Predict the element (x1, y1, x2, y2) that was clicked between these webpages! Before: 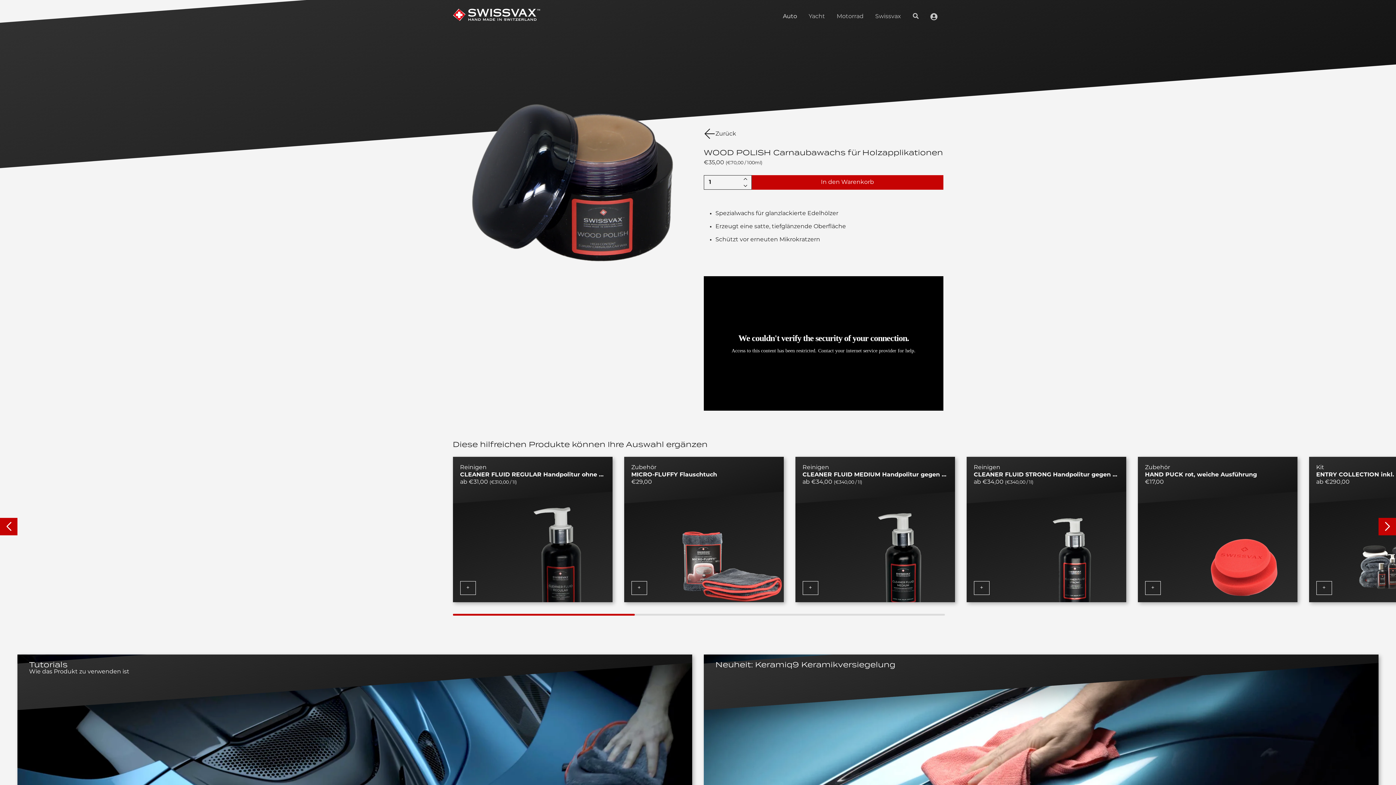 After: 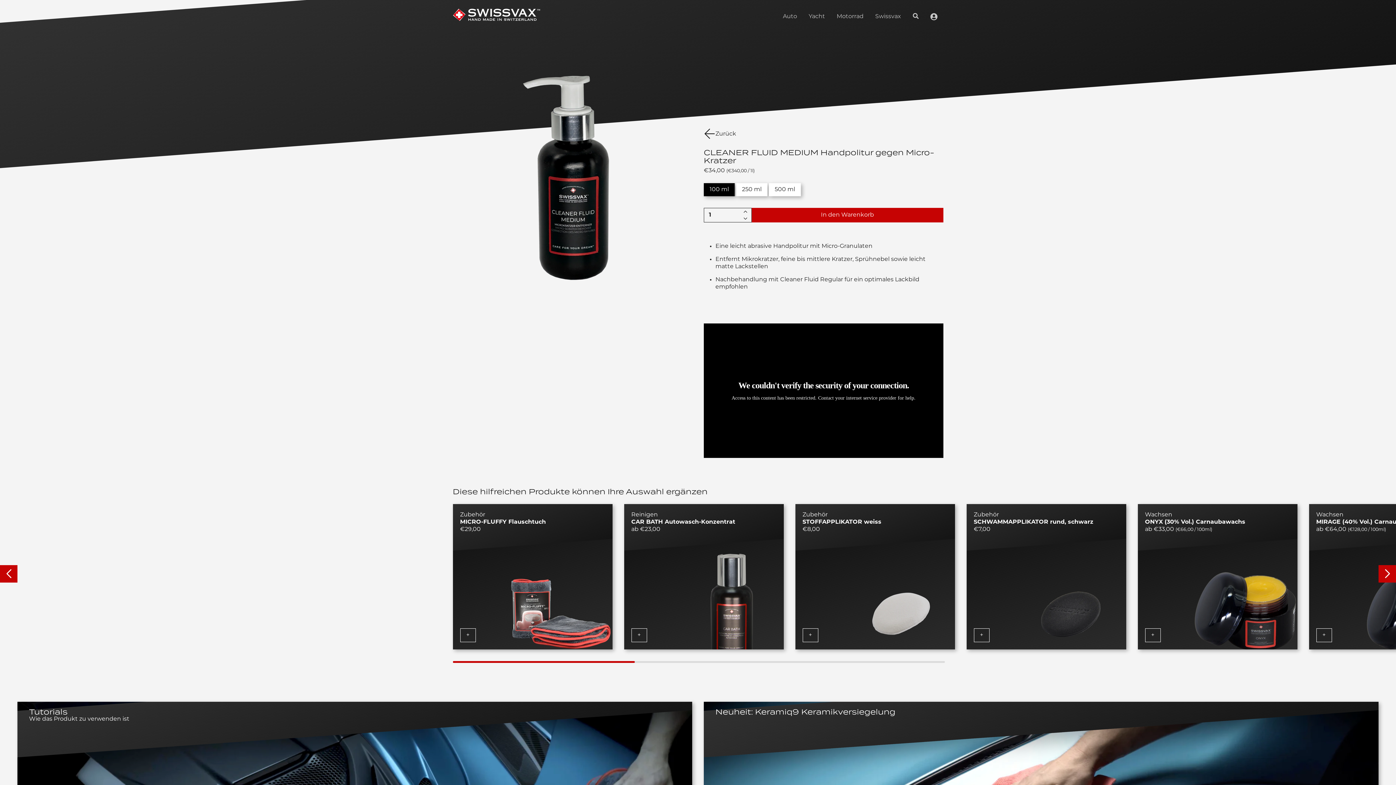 Action: bbox: (802, 464, 947, 595) label: Reinigen
CLEANER FLUID MEDIUM Handpolitur gegen Micro-Kratzer
ab €34,00 (€340,00 / 1l)
+